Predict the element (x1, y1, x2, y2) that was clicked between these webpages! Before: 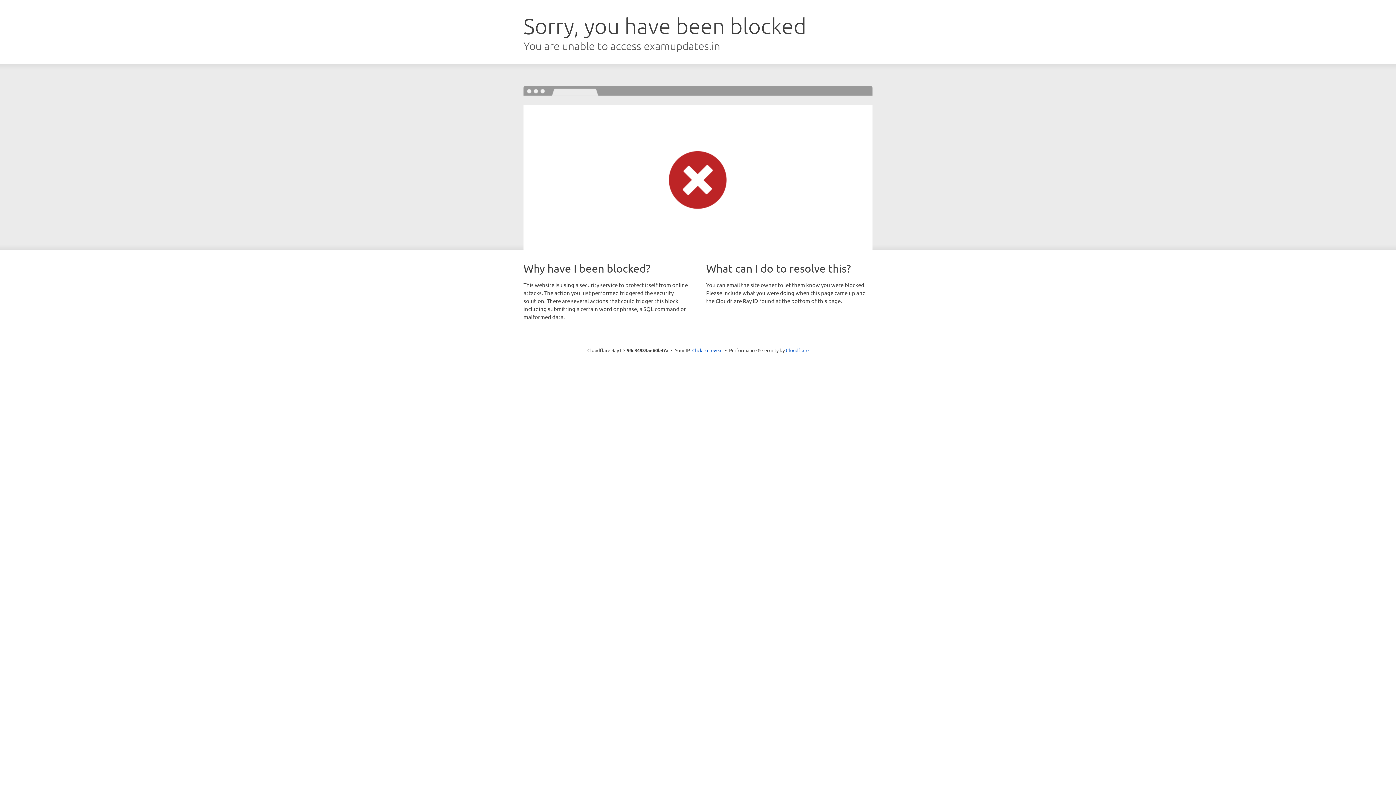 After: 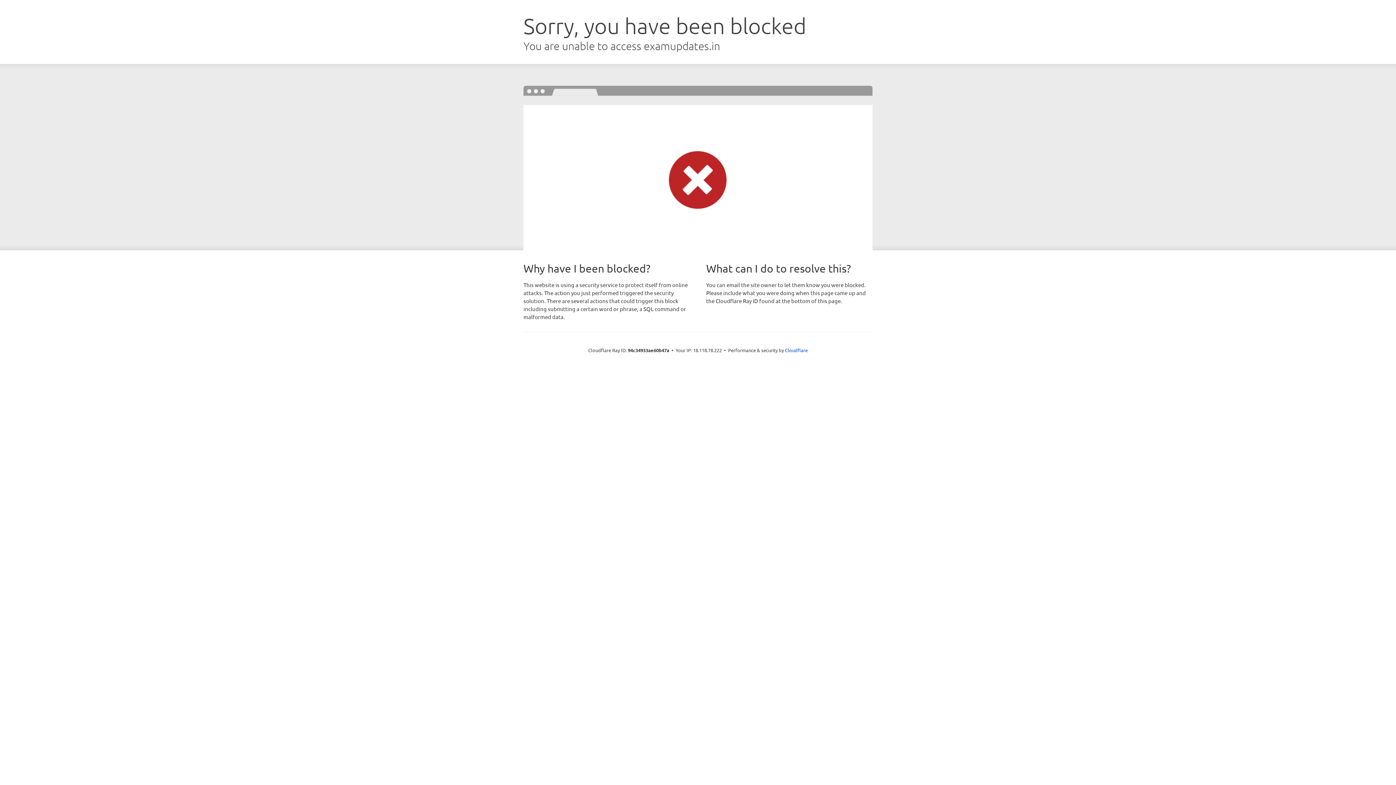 Action: label: Click to reveal bbox: (692, 346, 722, 353)